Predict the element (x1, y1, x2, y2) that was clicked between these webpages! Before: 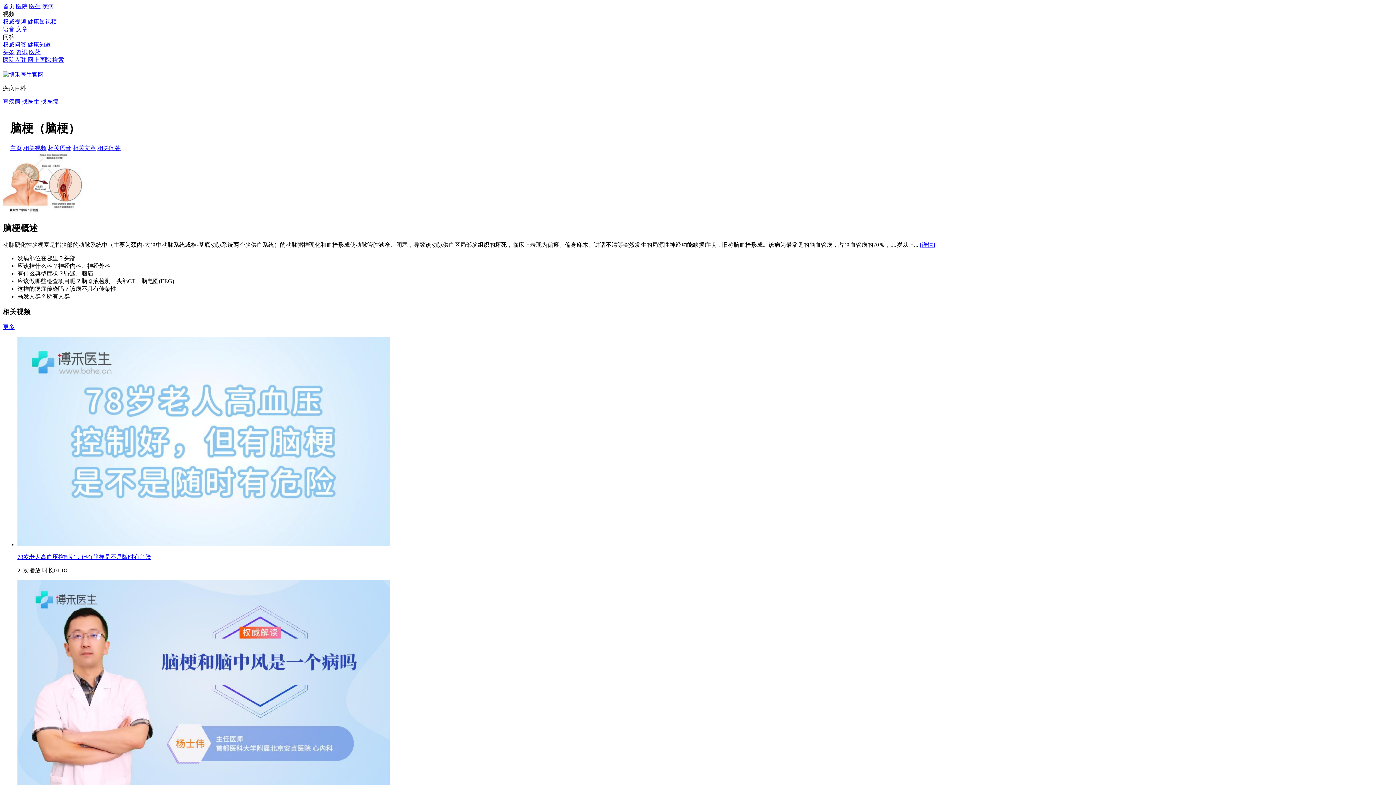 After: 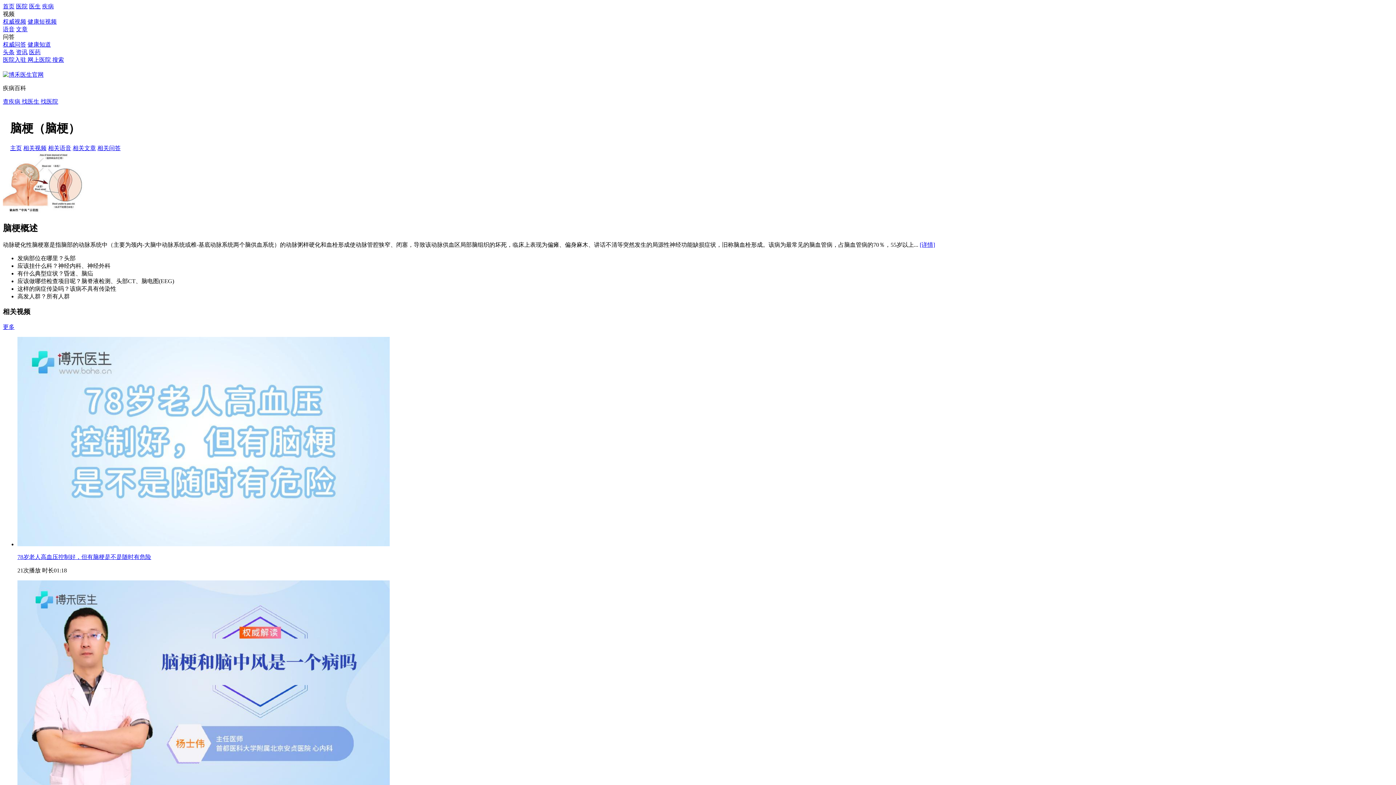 Action: label: 查疾病  bbox: (2, 98, 21, 104)